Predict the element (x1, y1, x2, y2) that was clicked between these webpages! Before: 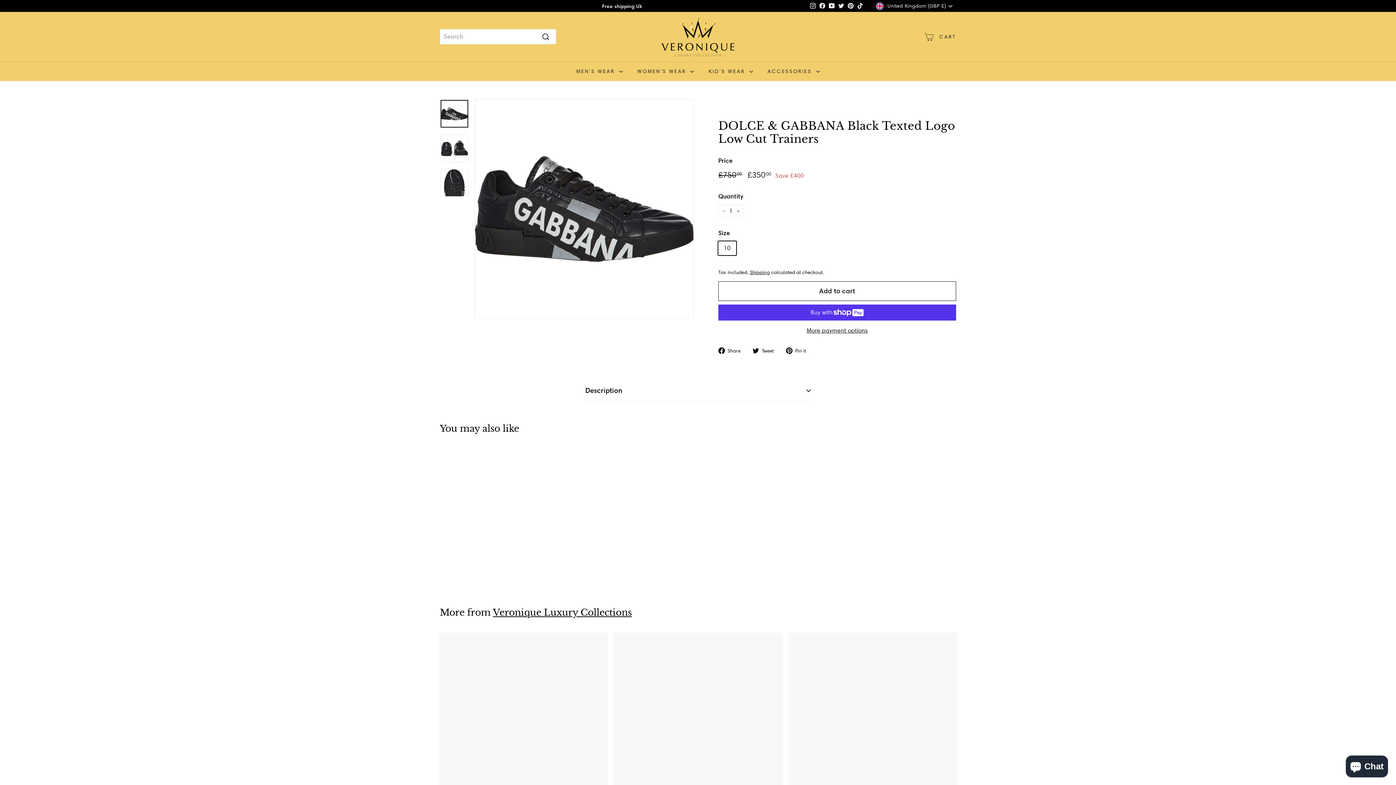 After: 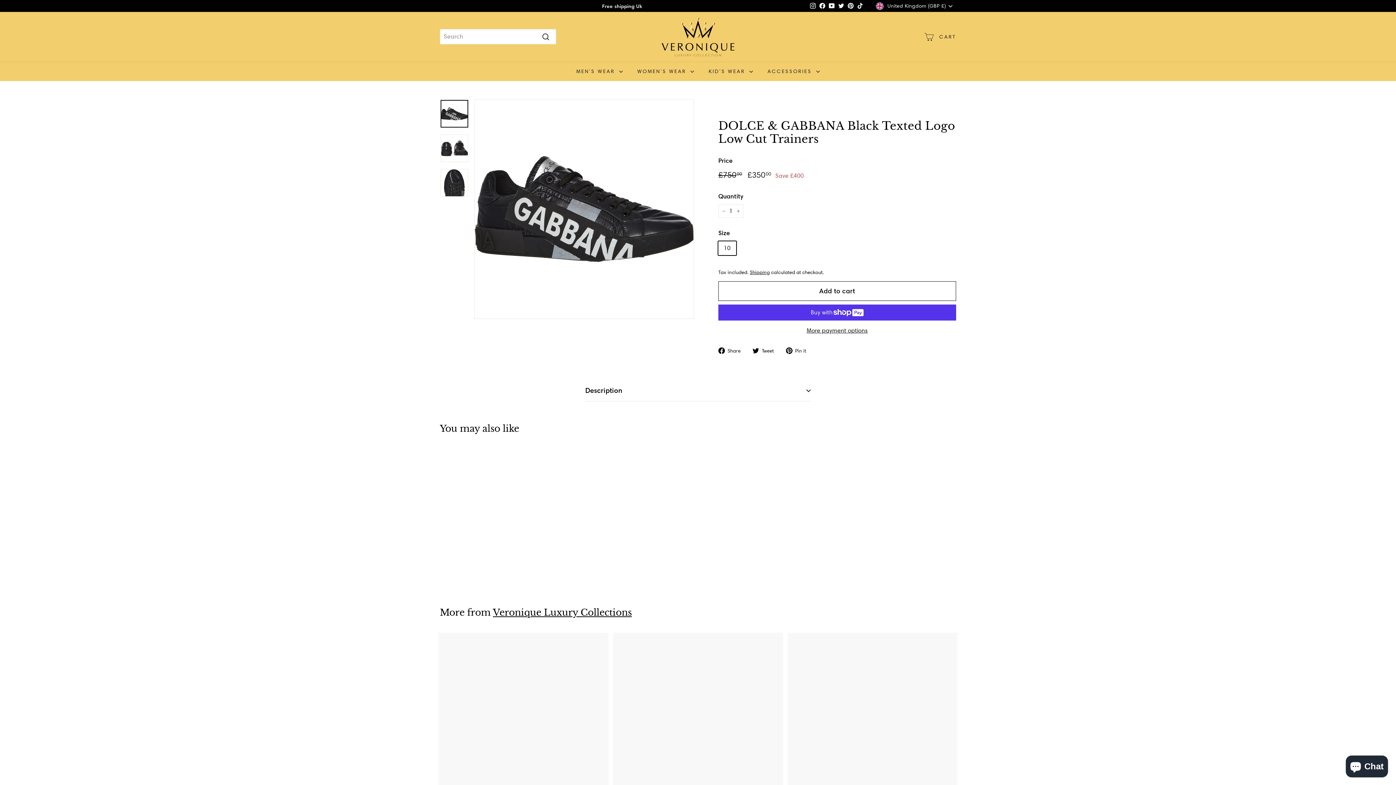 Action: bbox: (817, 0, 827, 11) label: Facebook